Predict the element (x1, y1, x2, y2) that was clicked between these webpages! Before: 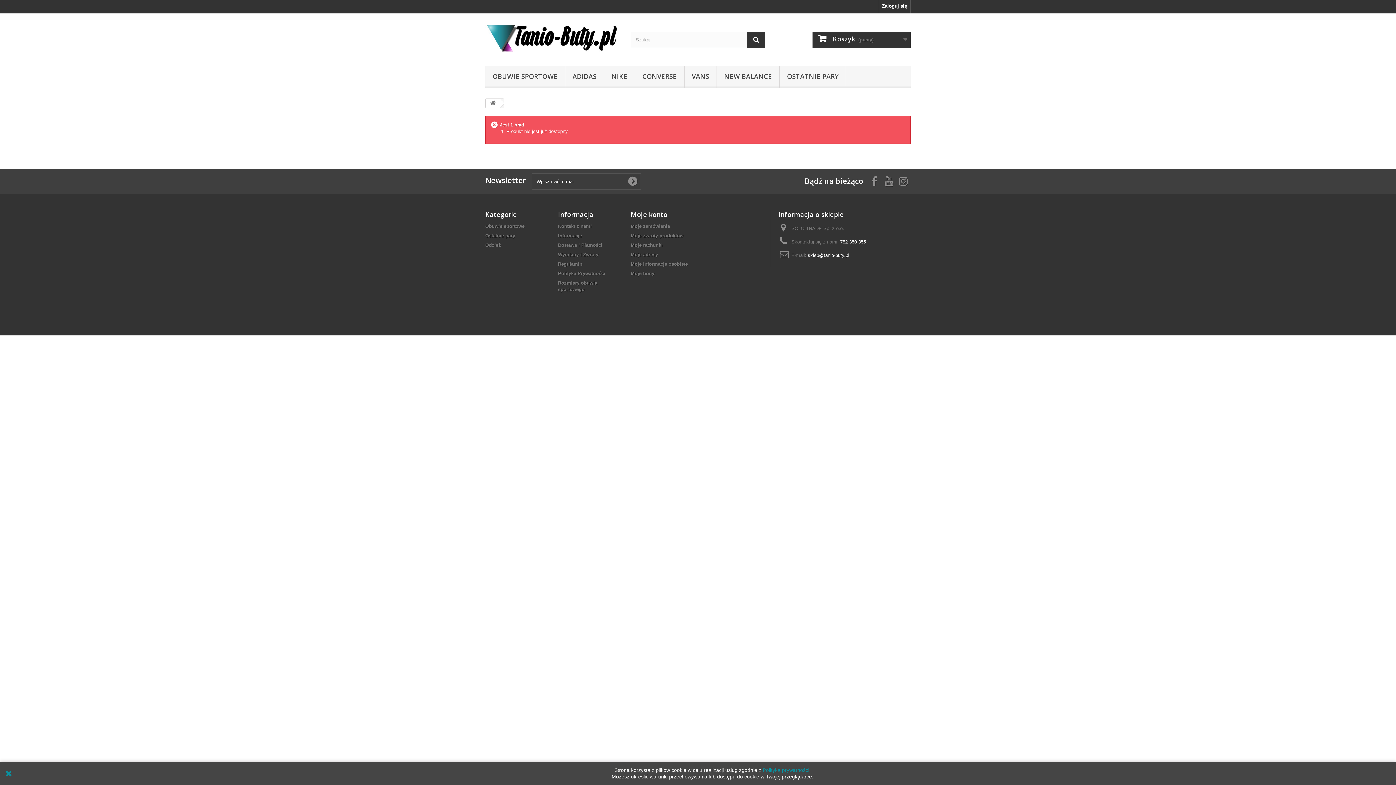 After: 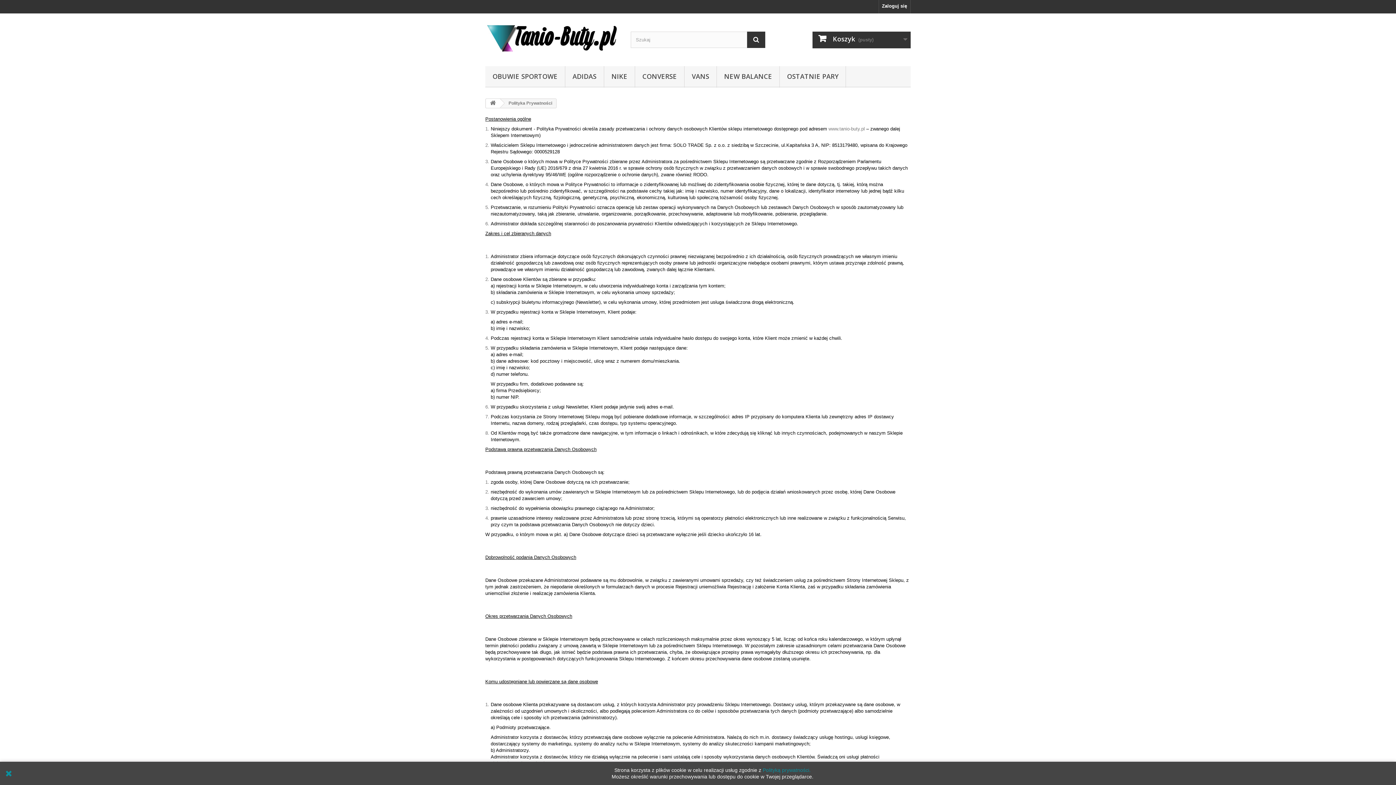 Action: bbox: (558, 270, 605, 276) label: Polityka Prywatności